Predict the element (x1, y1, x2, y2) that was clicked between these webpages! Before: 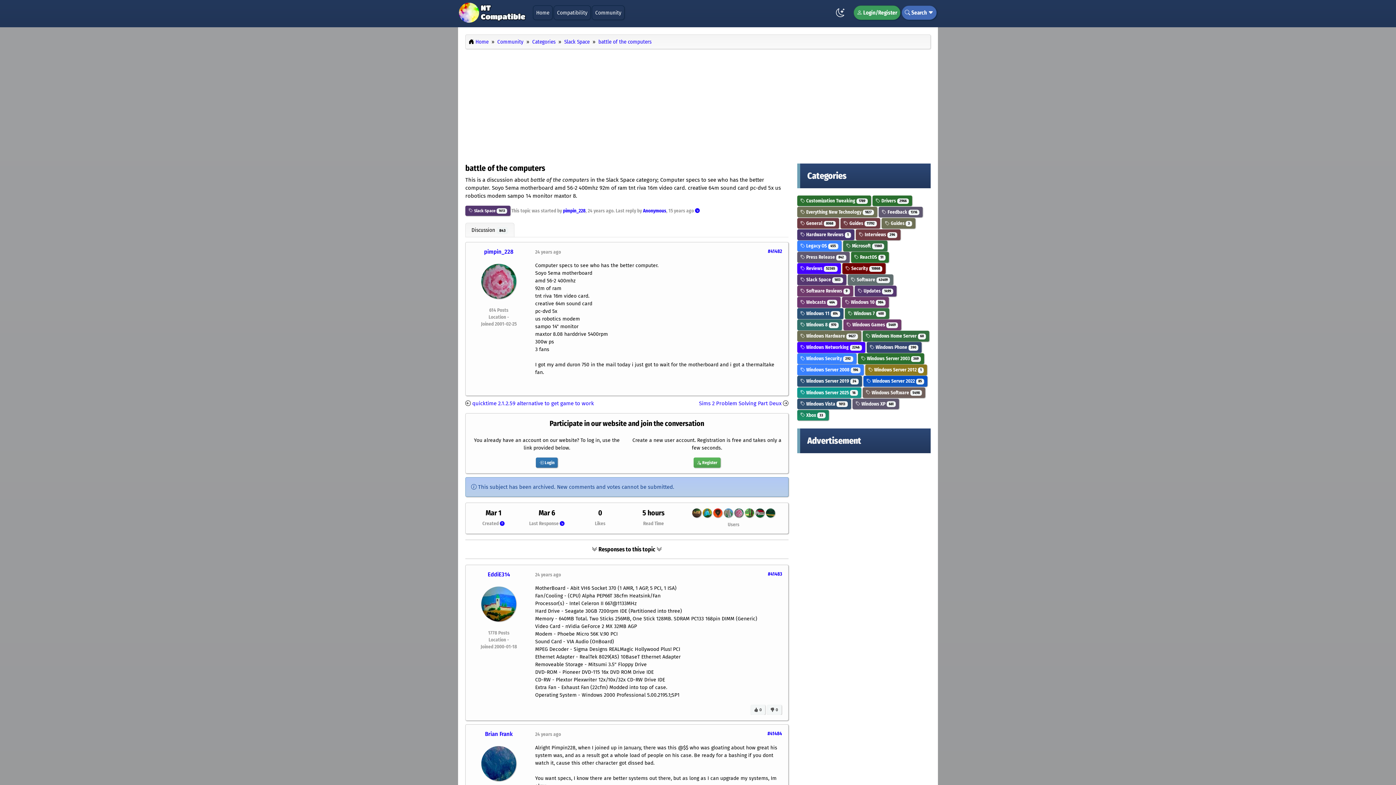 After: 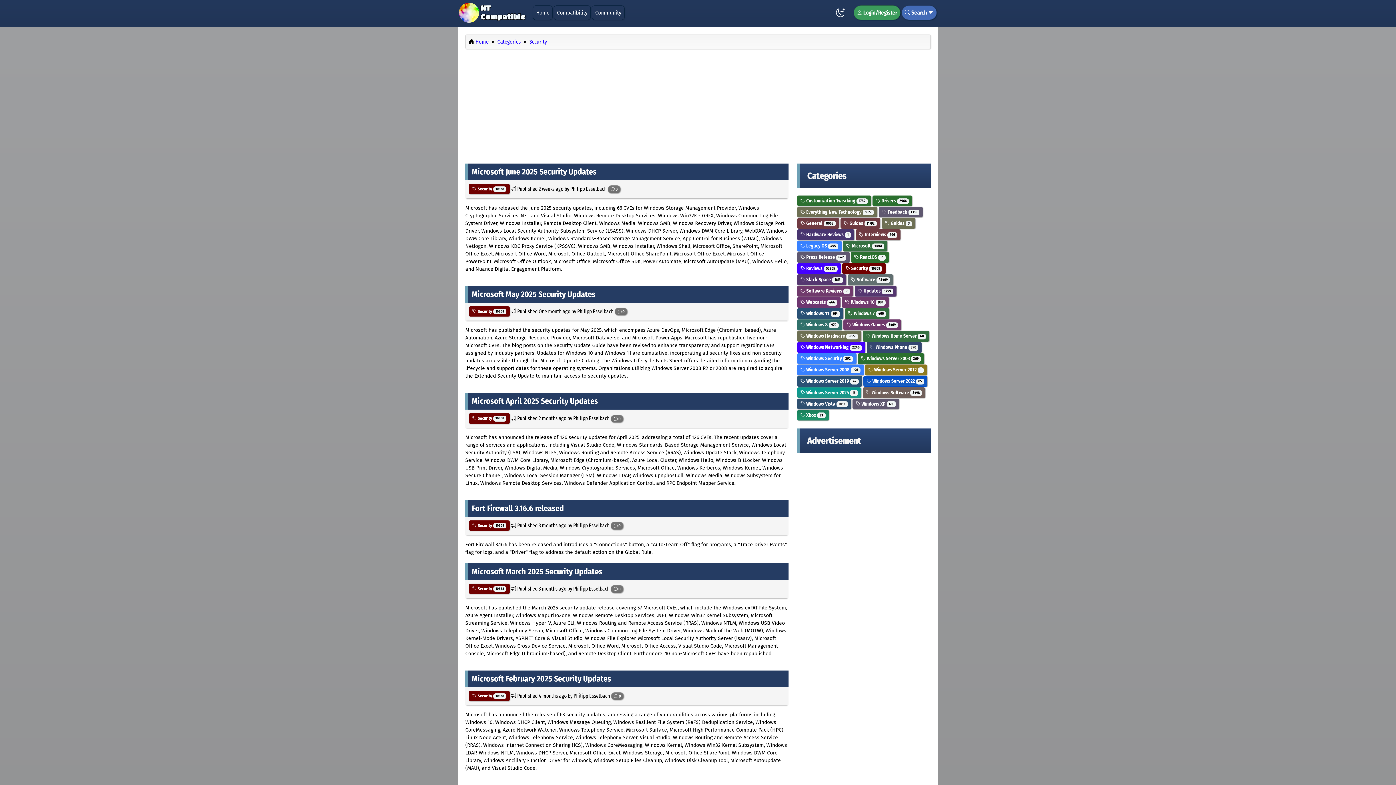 Action: label:  Security 10868 bbox: (845, 265, 882, 271)